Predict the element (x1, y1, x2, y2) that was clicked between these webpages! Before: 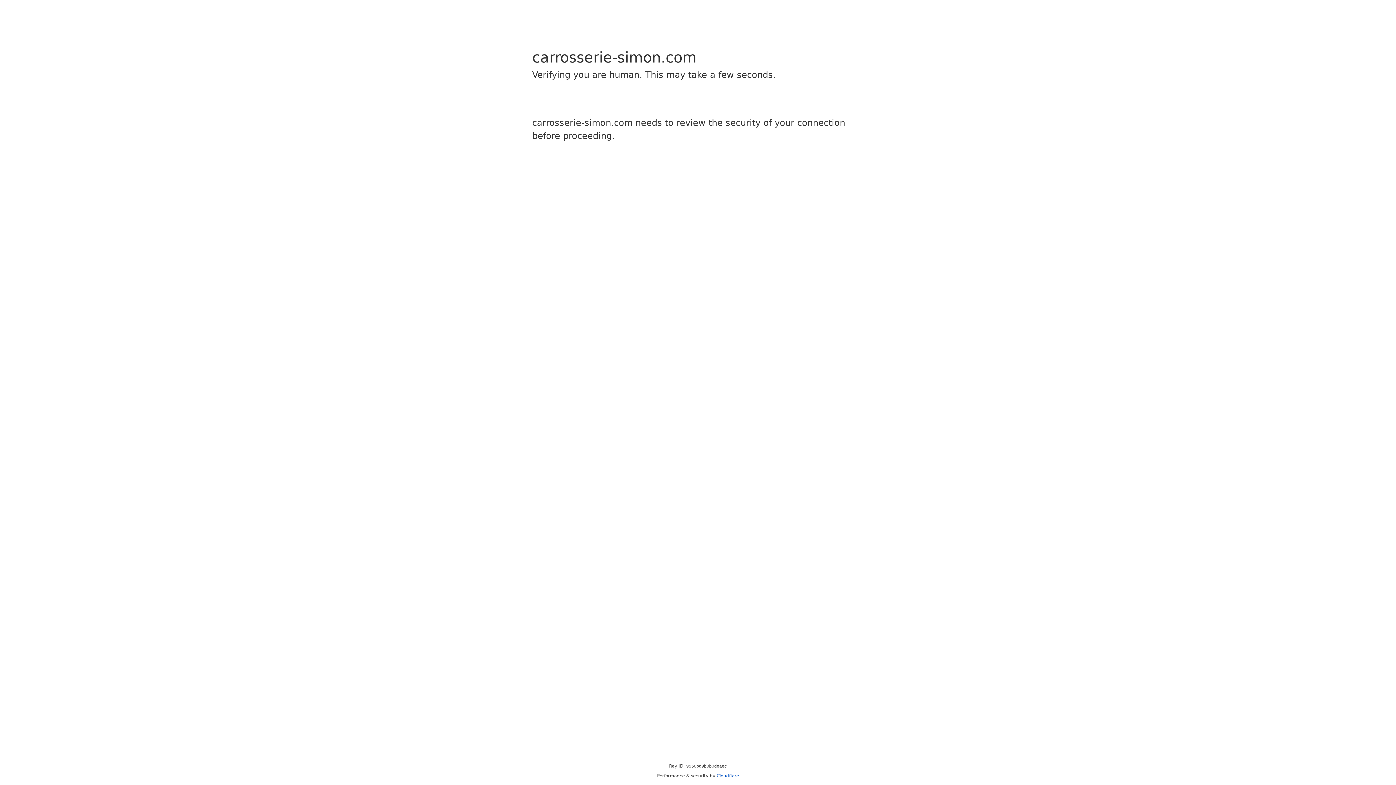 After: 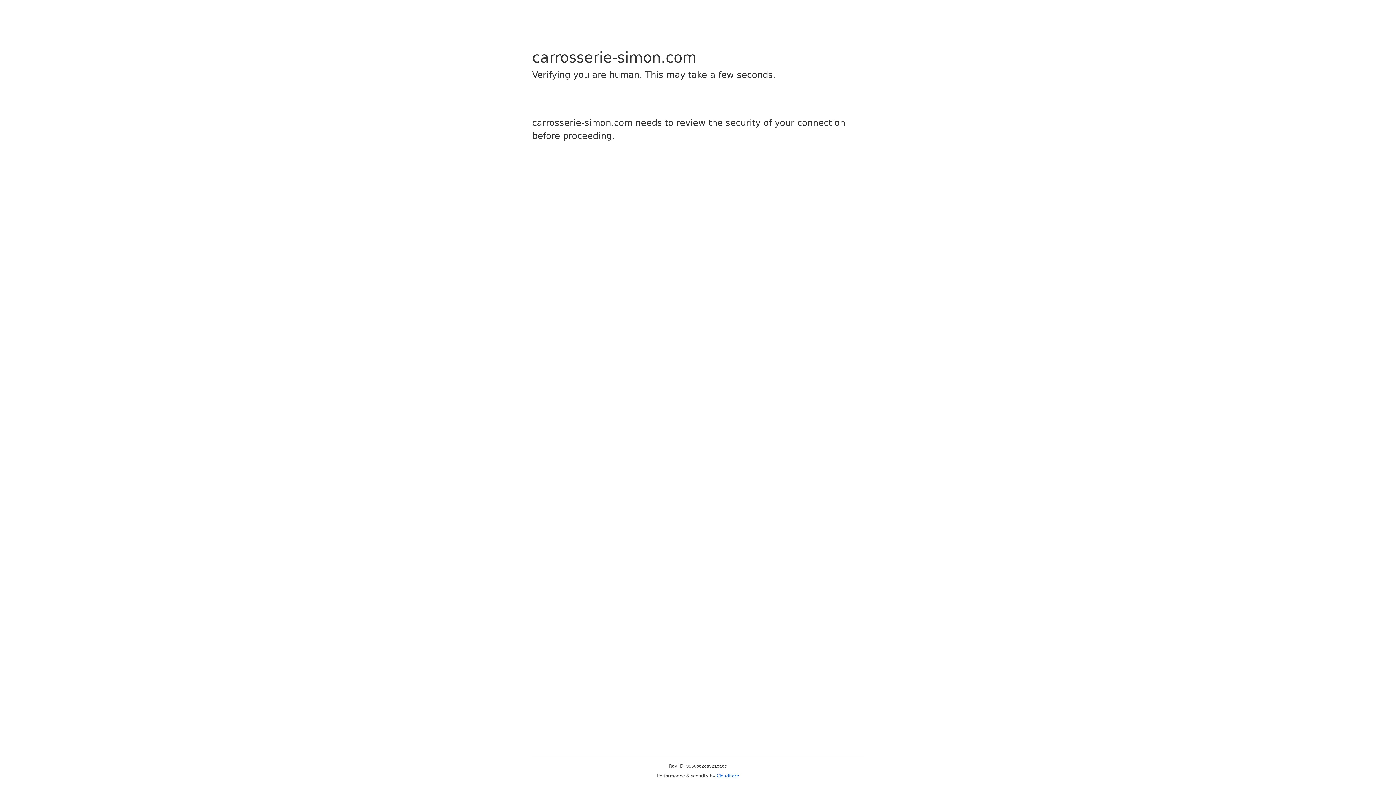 Action: bbox: (716, 773, 739, 778) label: Cloudflare